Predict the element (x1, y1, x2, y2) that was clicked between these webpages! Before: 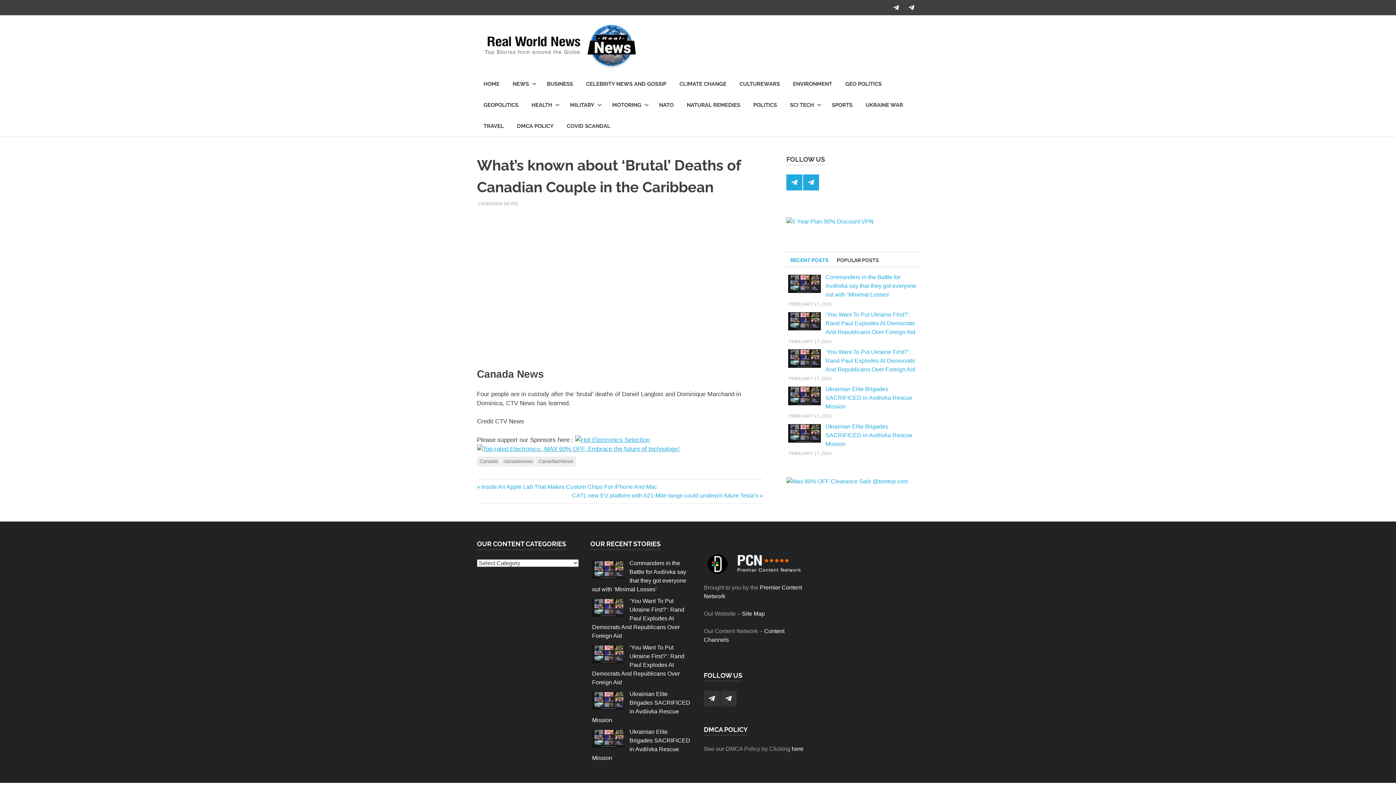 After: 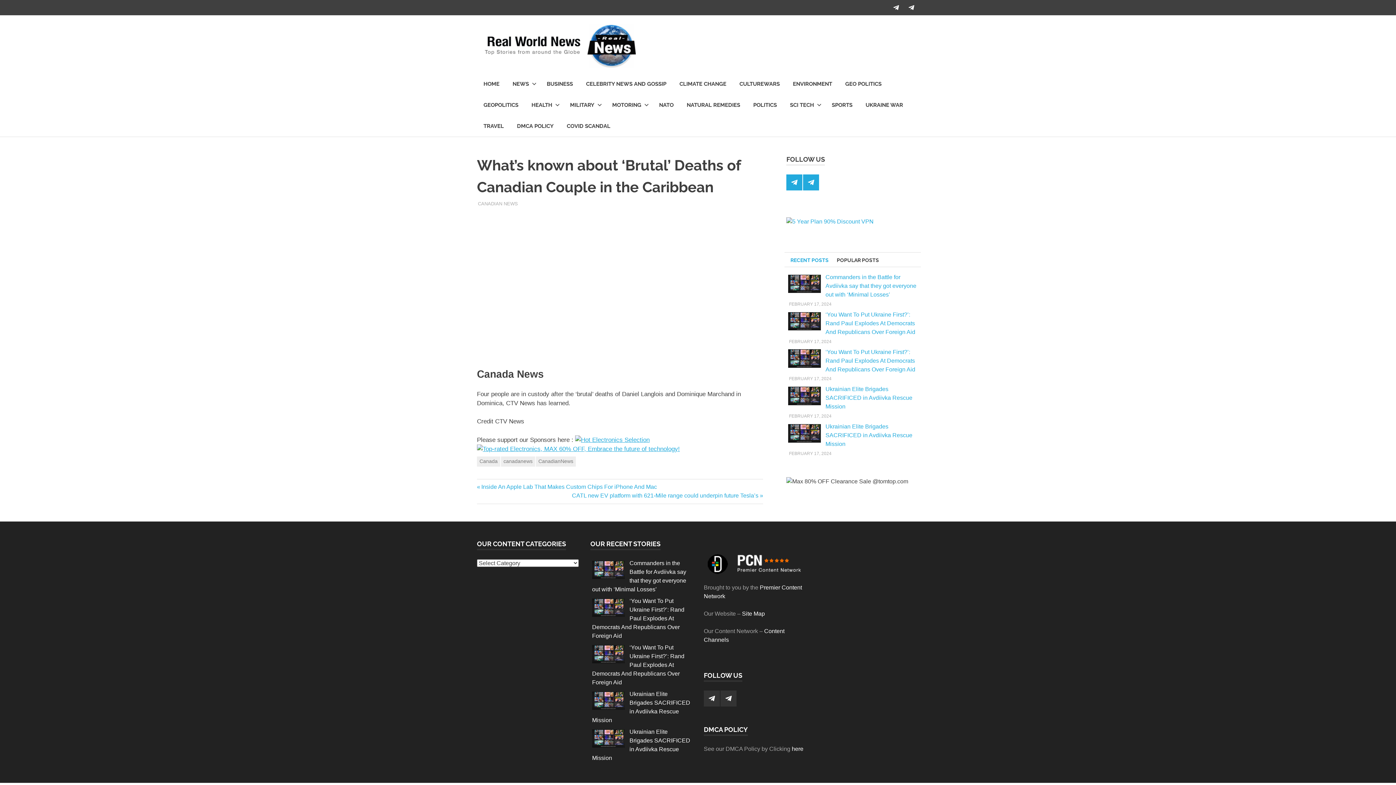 Action: bbox: (786, 478, 908, 484)